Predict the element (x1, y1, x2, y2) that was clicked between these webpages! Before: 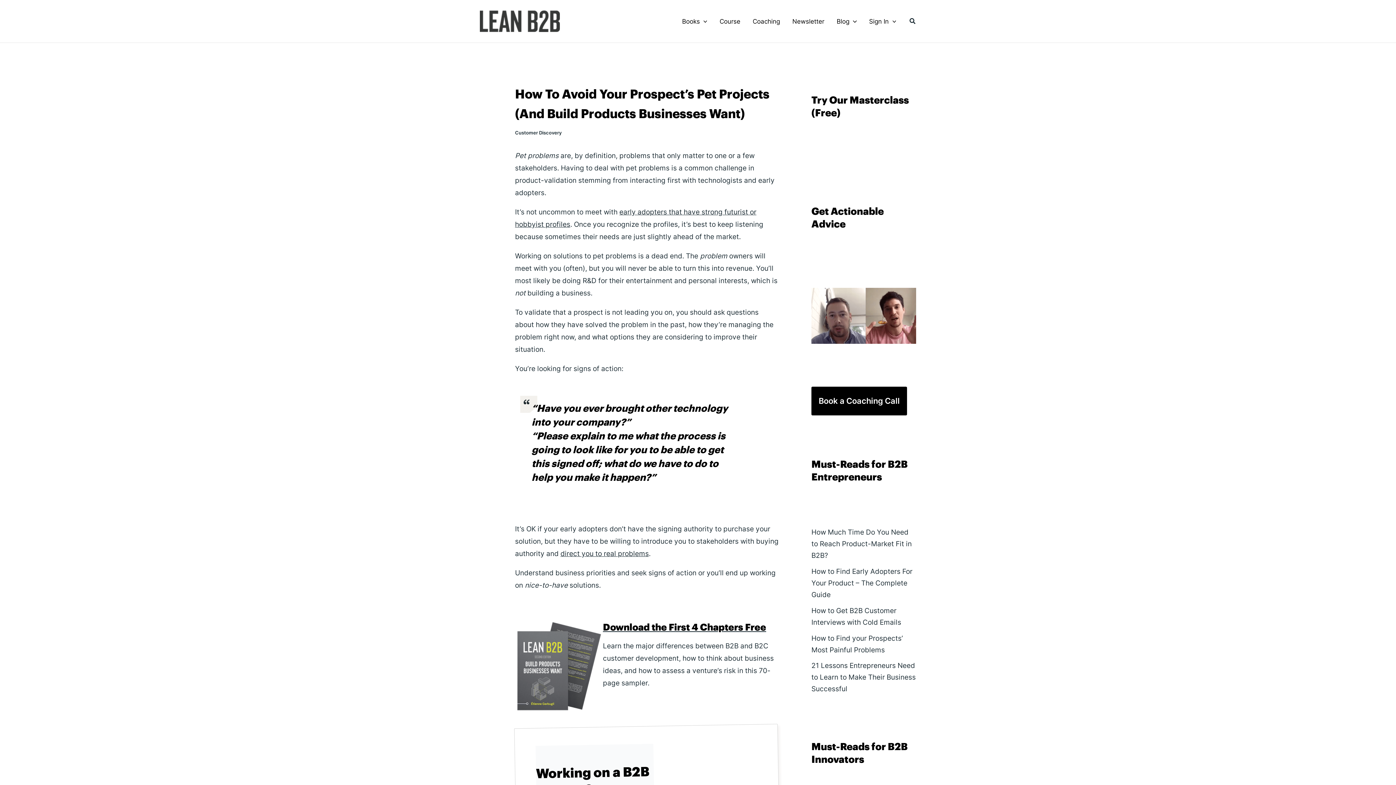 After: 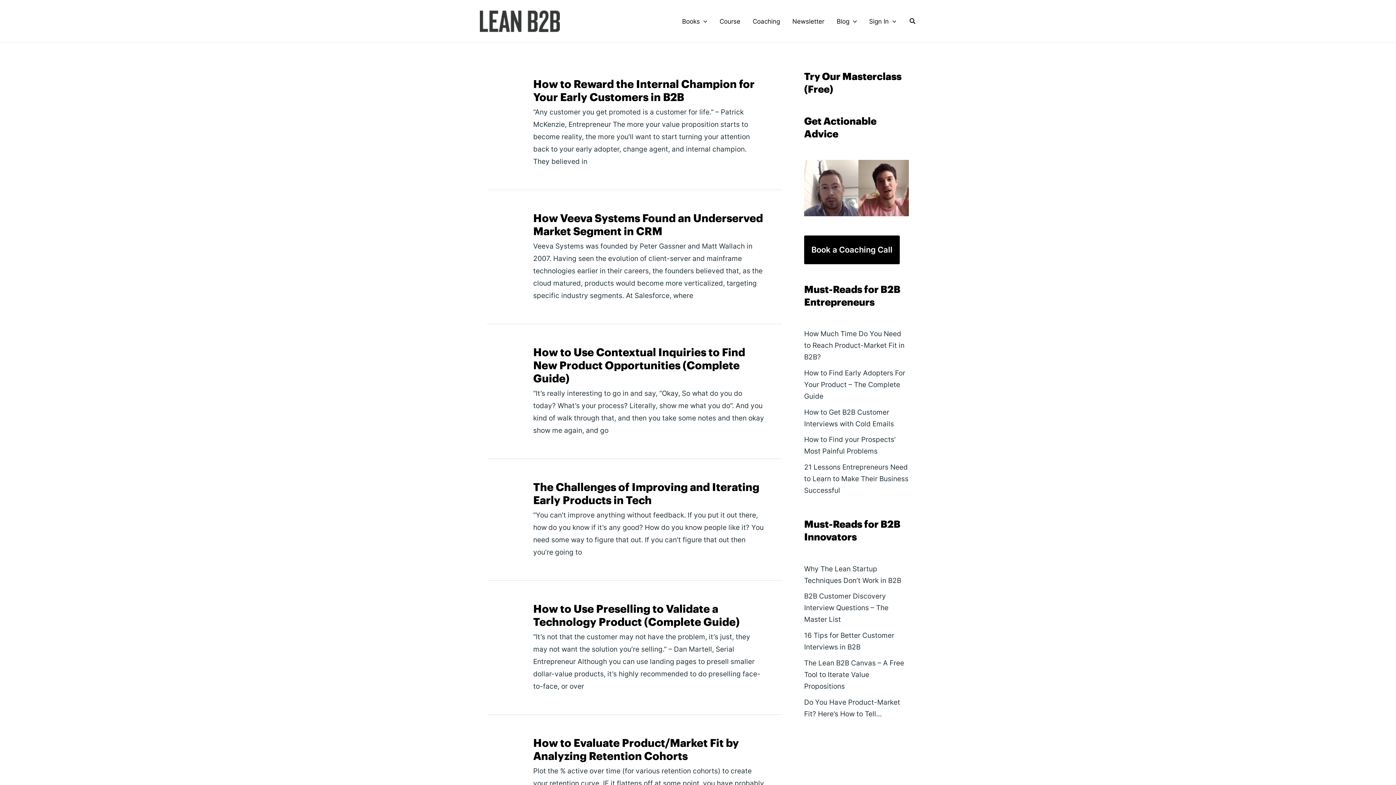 Action: bbox: (830, 8, 863, 34) label: Blog